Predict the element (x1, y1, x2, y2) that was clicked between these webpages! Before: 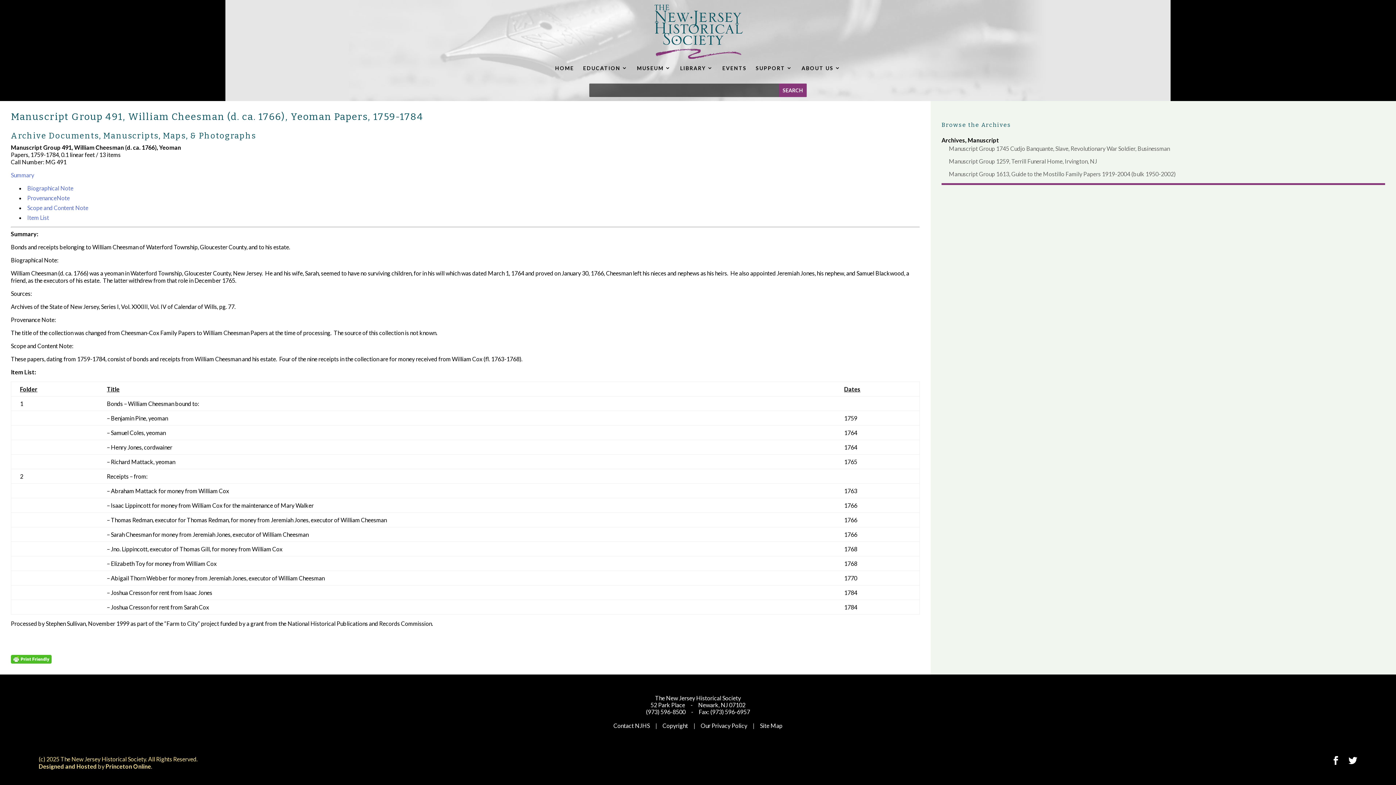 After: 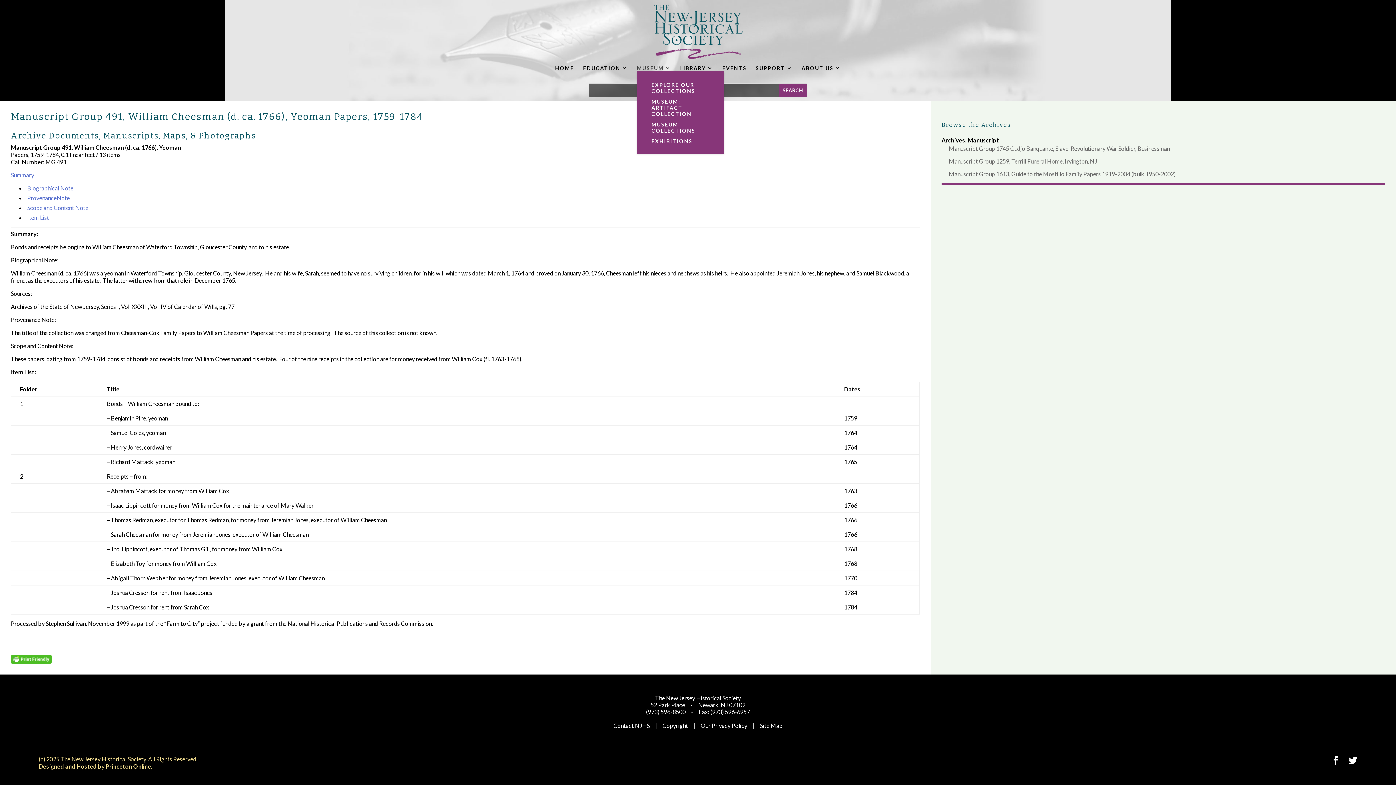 Action: bbox: (637, 65, 671, 71) label: MUSEUM